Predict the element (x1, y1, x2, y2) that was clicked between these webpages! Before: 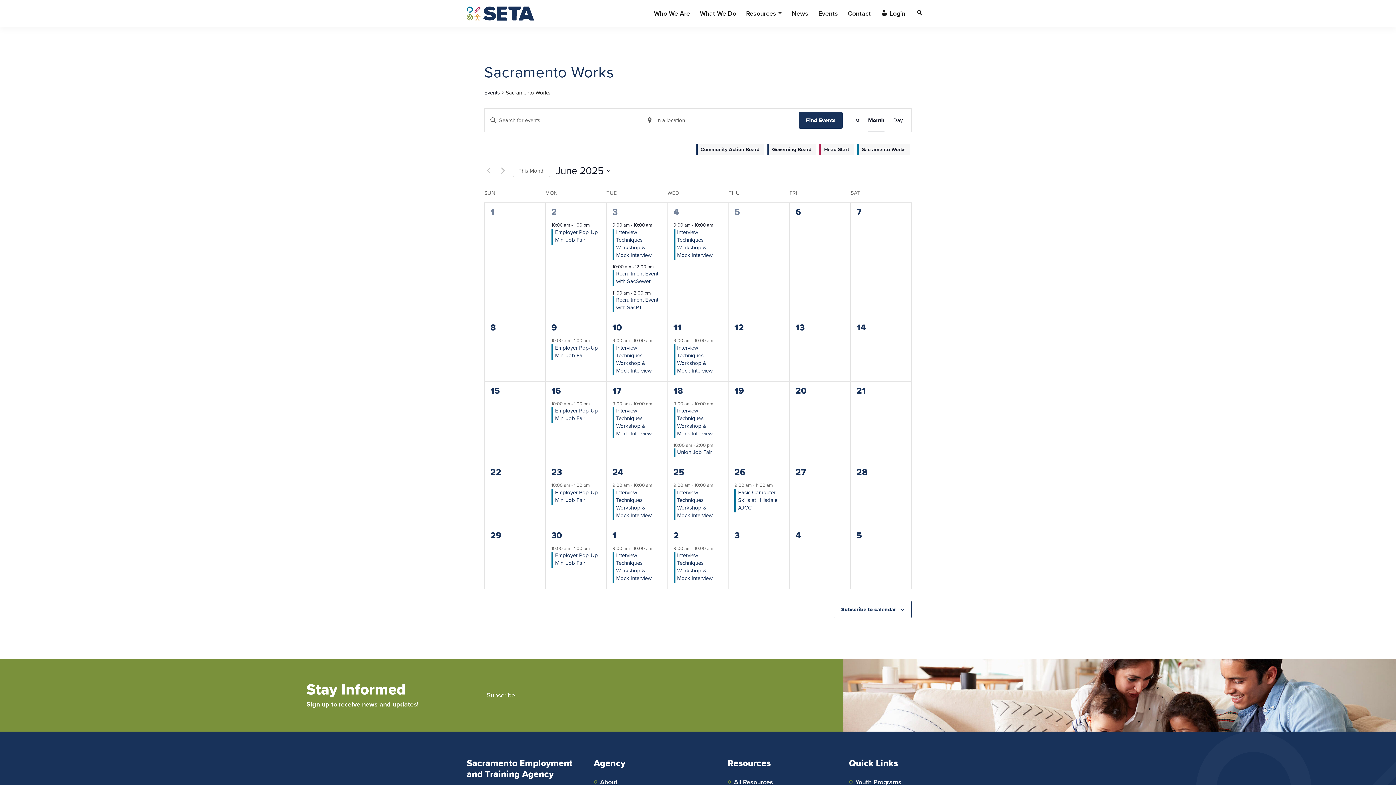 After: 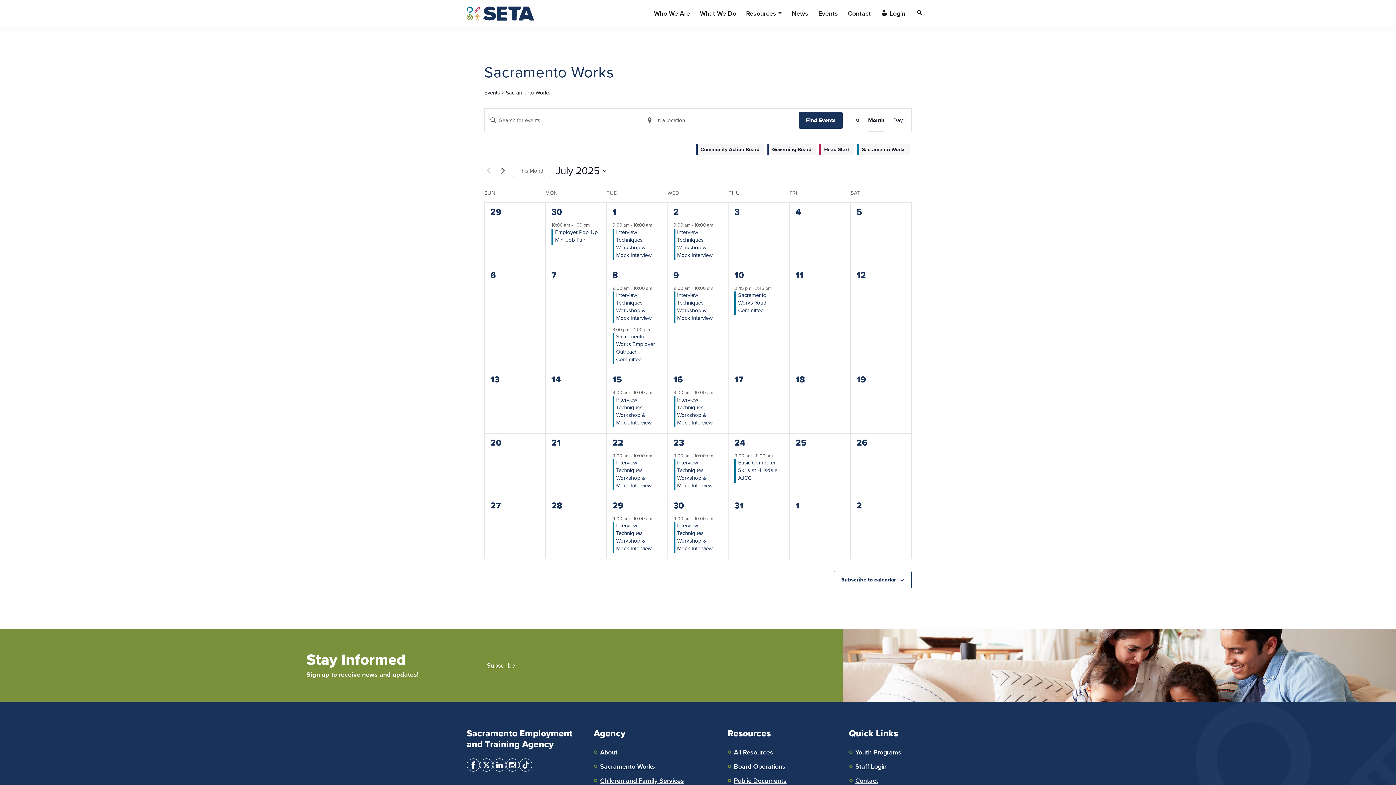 Action: label: Next month bbox: (498, 166, 507, 175)